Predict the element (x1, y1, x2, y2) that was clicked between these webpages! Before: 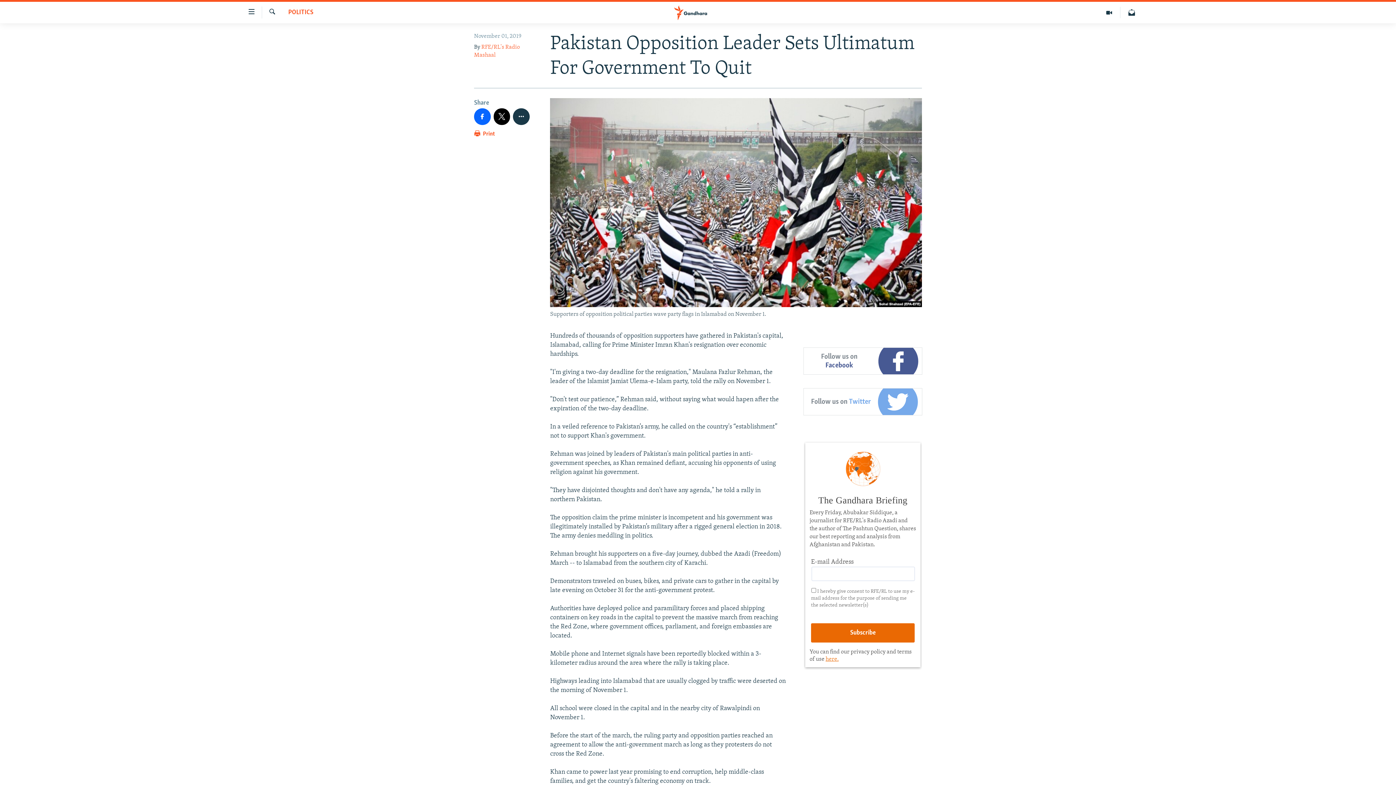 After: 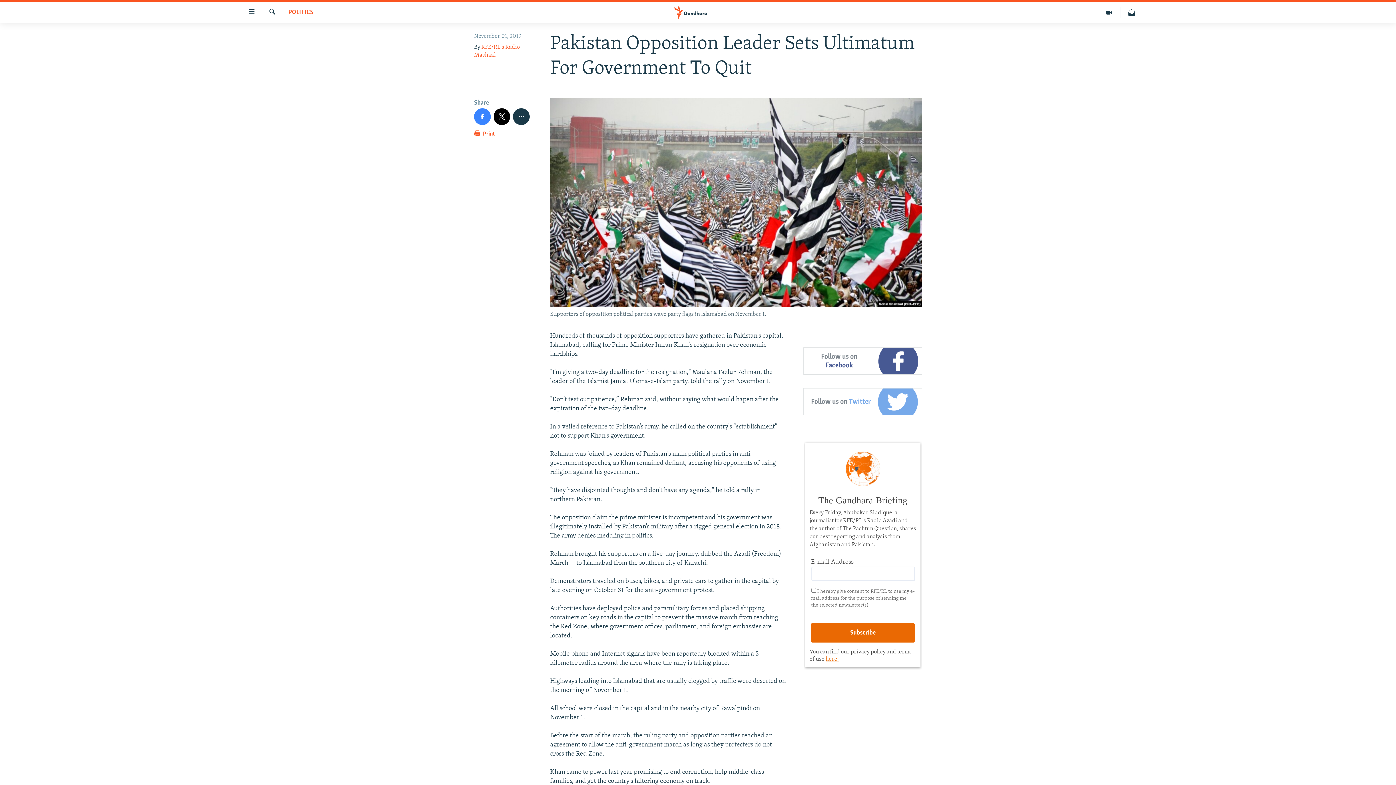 Action: bbox: (474, 108, 490, 124)